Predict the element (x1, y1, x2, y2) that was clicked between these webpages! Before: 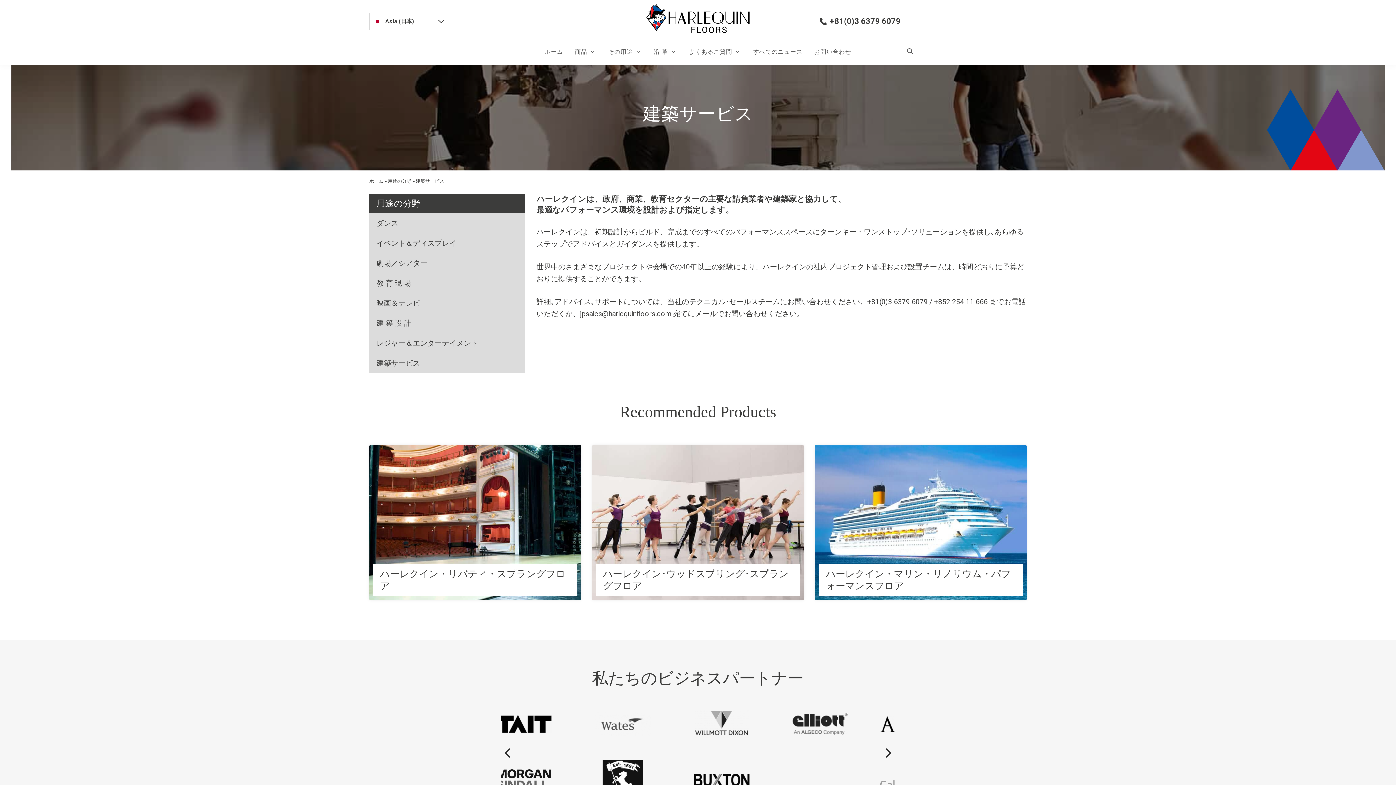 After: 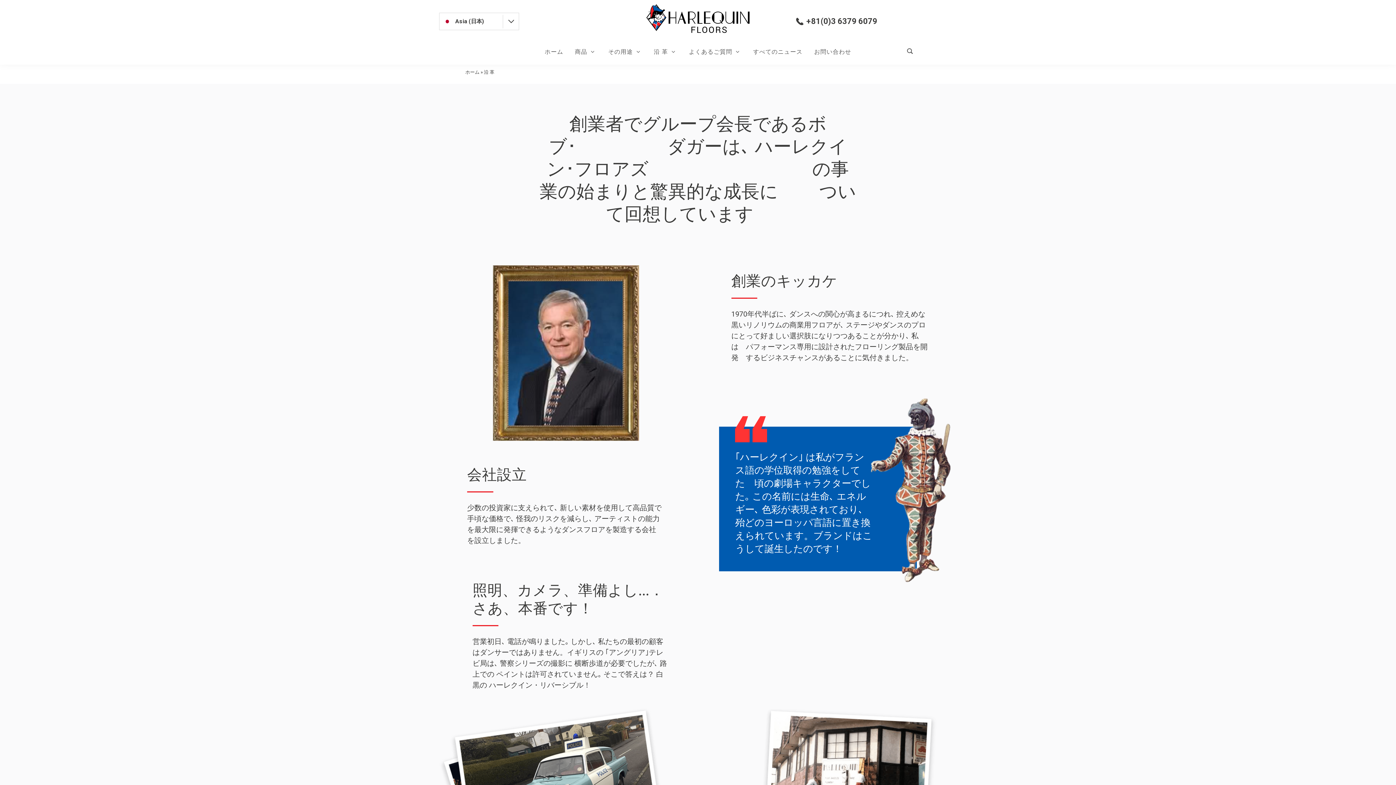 Action: bbox: (654, 47, 677, 56) label: 沿 革